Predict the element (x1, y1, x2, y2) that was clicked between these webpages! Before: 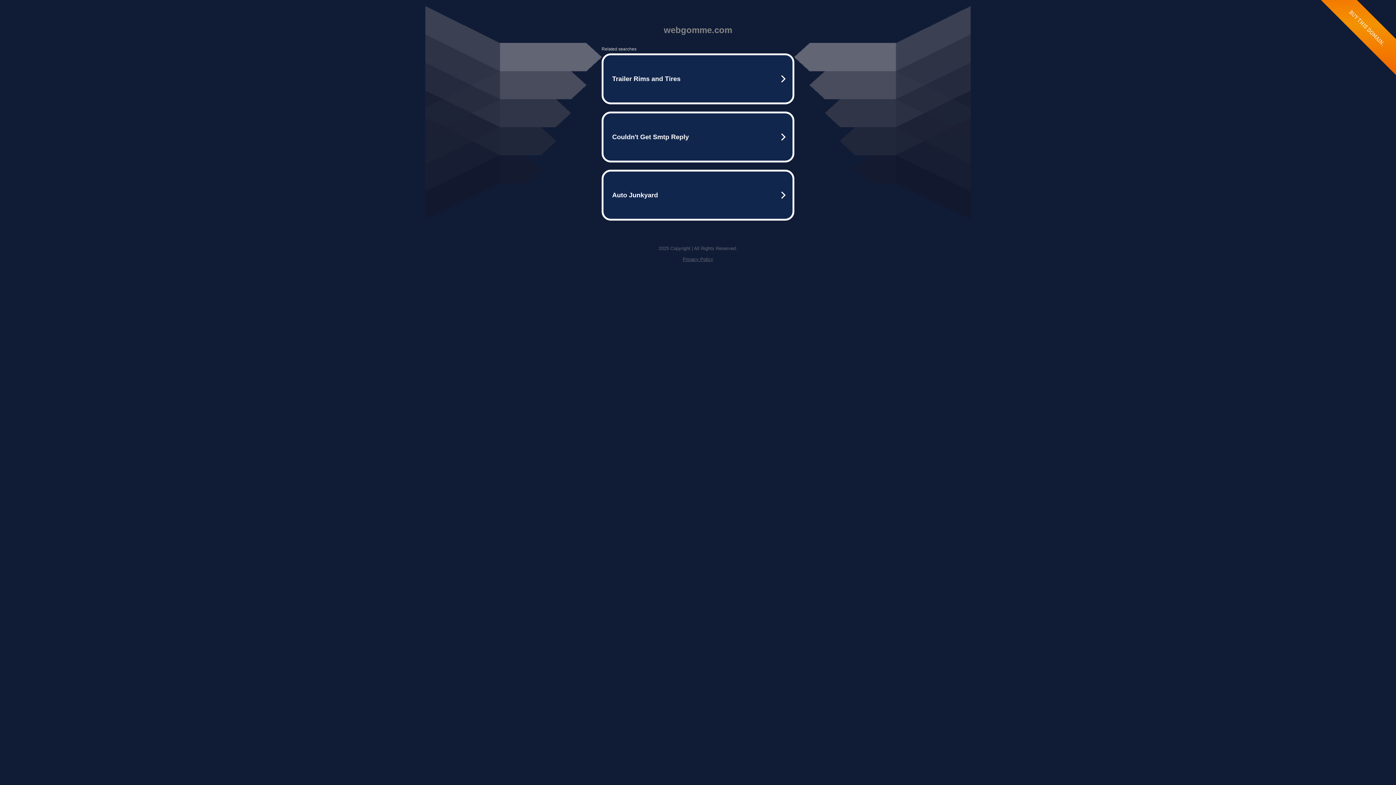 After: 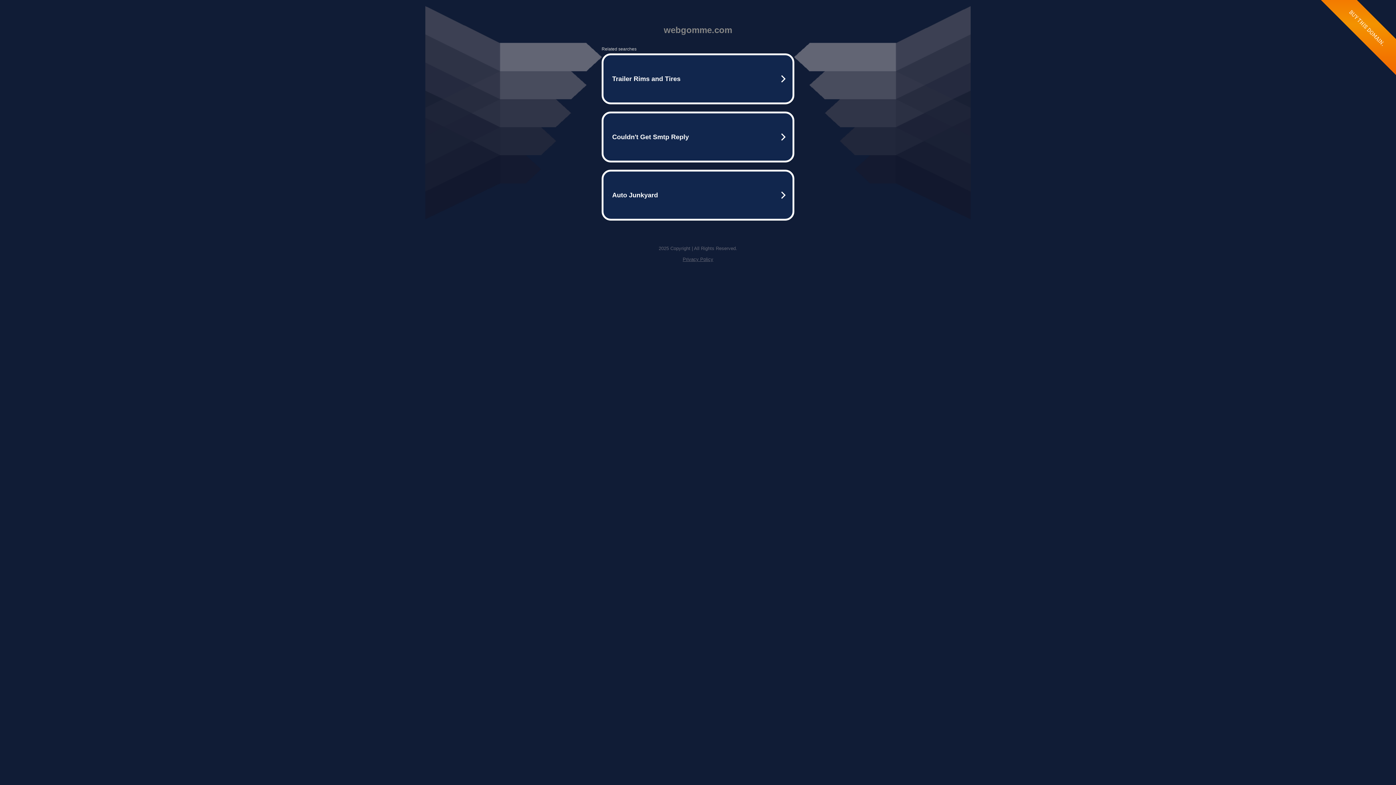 Action: label: Privacy Policy bbox: (682, 256, 713, 262)